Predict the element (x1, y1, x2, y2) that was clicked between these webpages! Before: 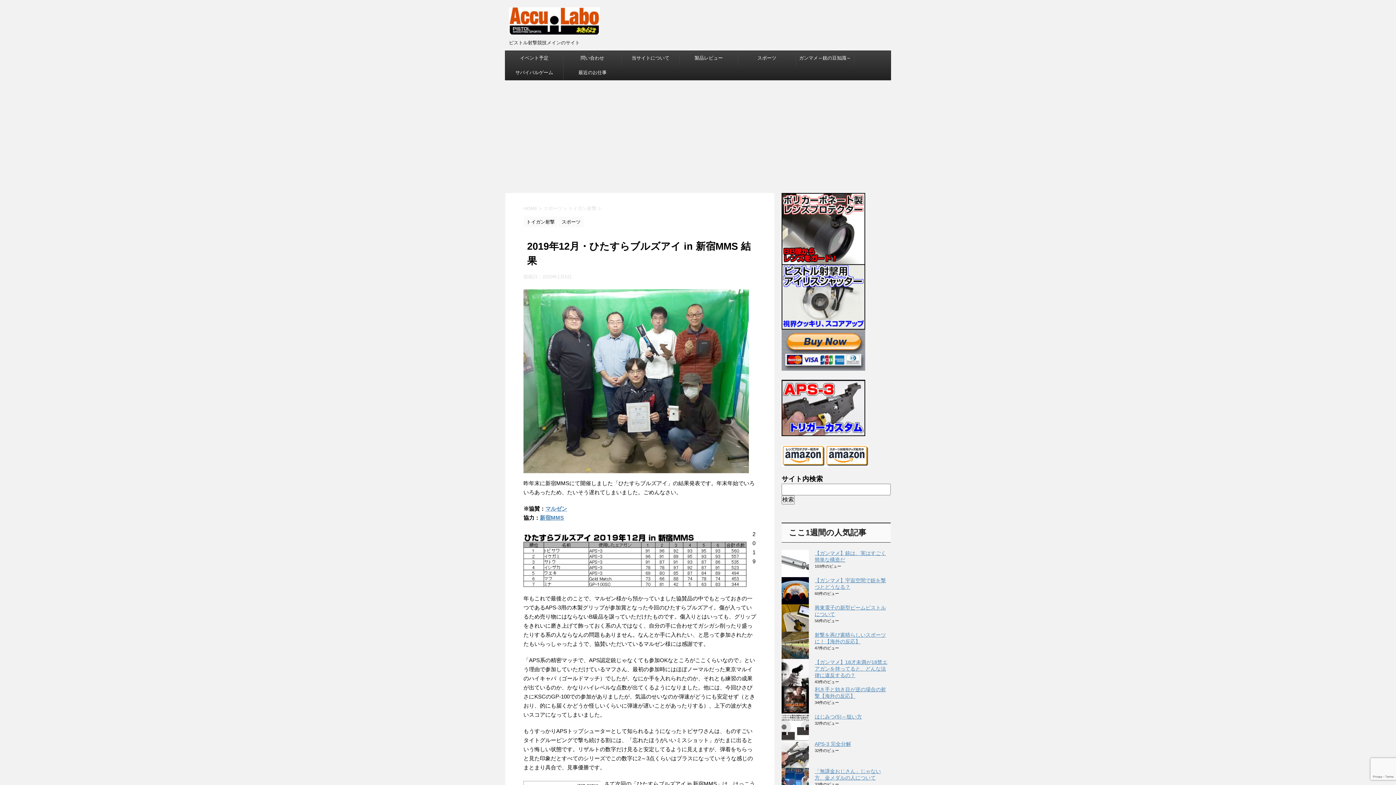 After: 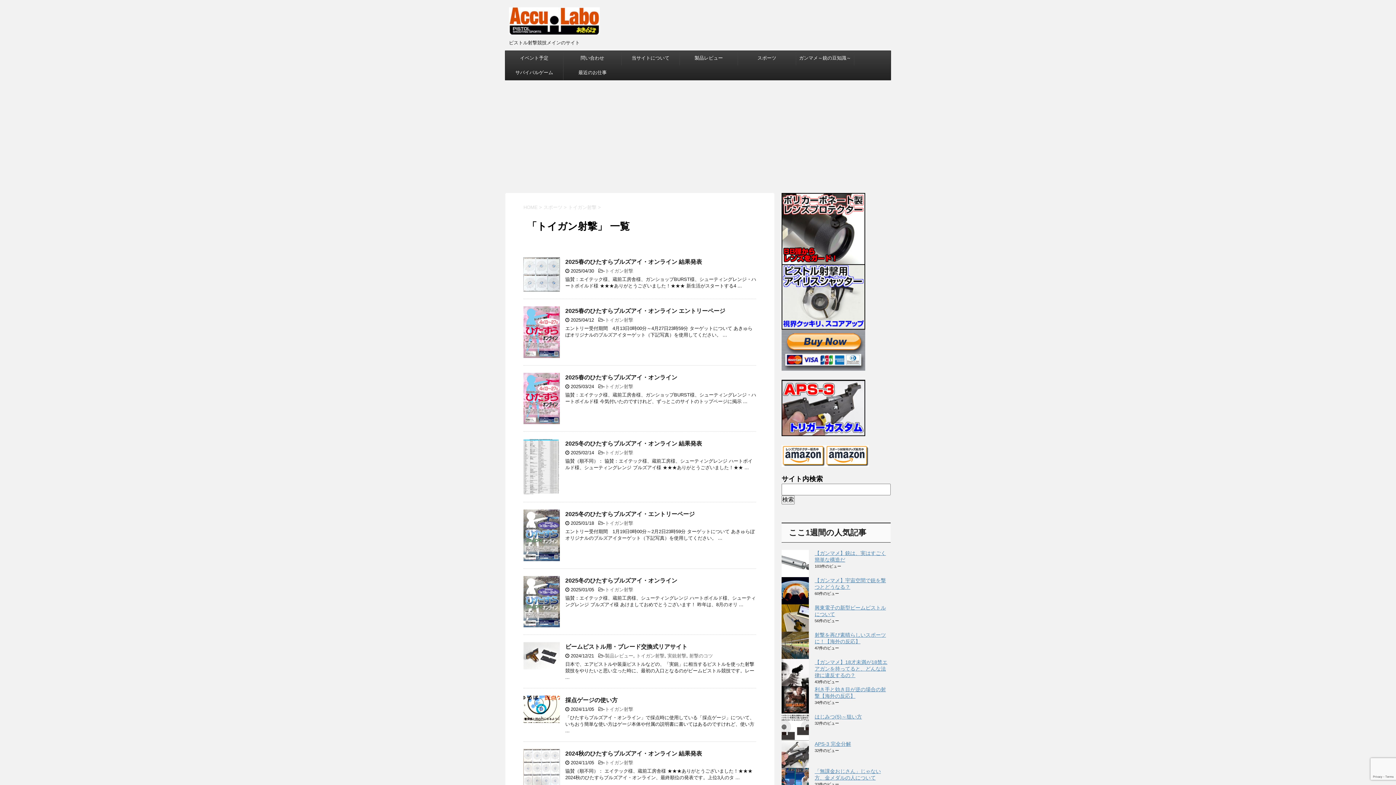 Action: label: トイガン射撃 bbox: (523, 219, 557, 224)